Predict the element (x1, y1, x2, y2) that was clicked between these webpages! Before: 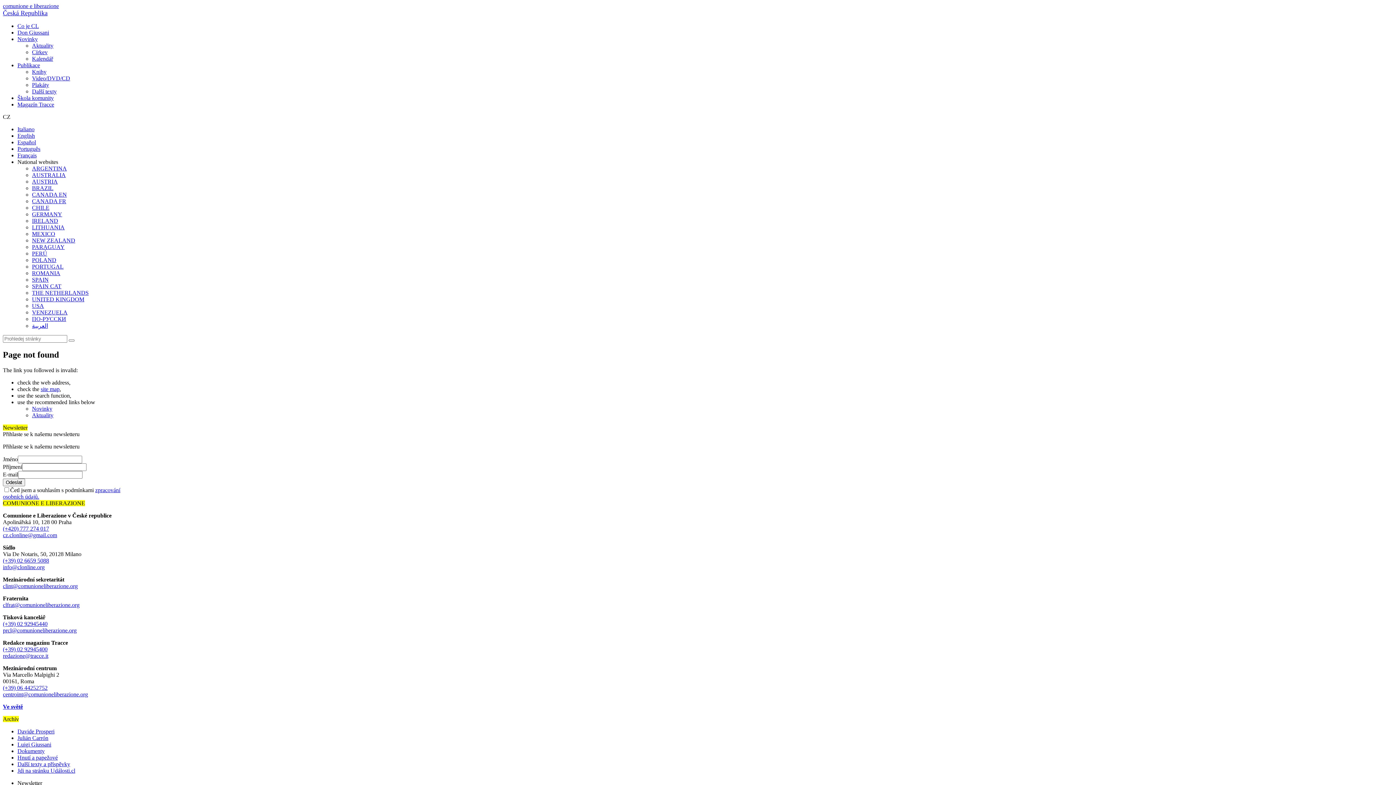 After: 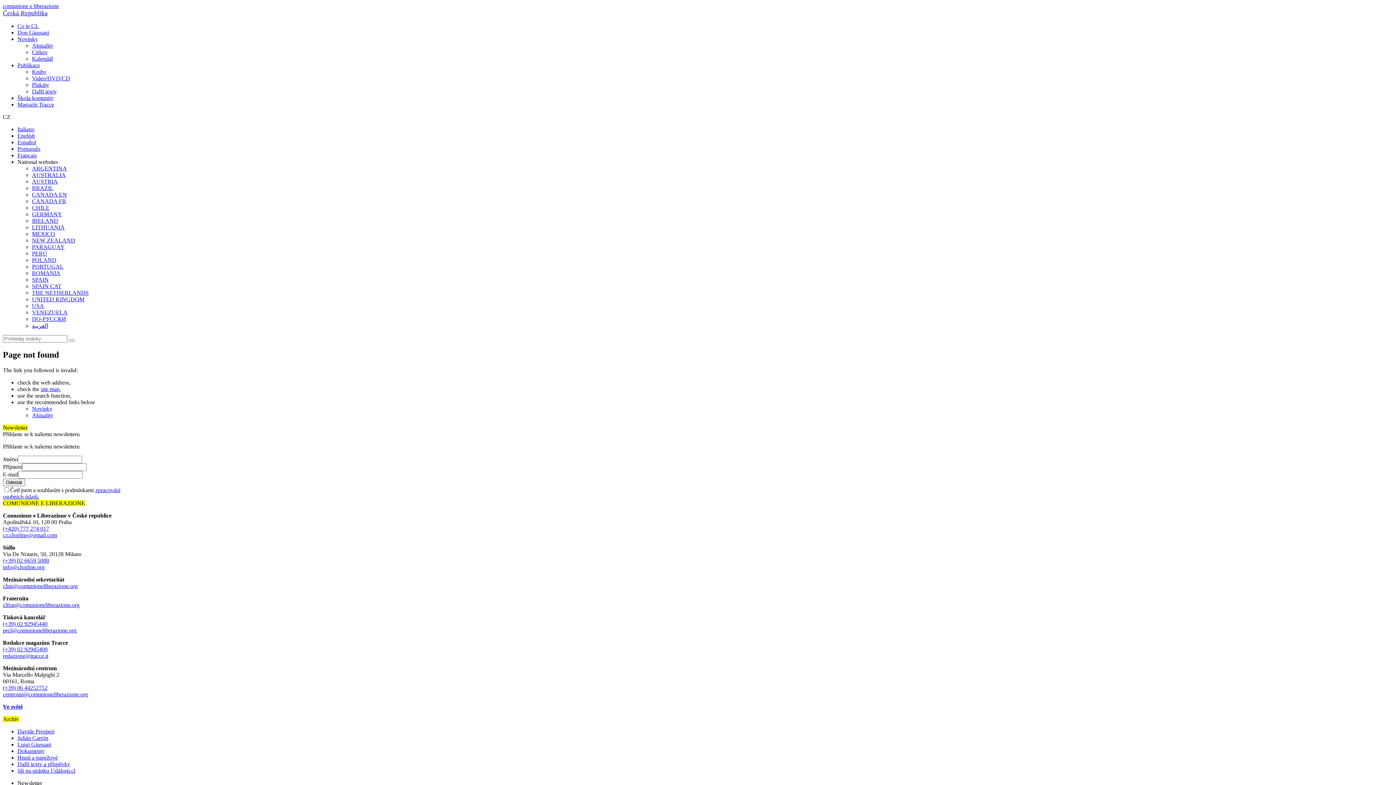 Action: bbox: (32, 224, 64, 230) label: LITHUANIA